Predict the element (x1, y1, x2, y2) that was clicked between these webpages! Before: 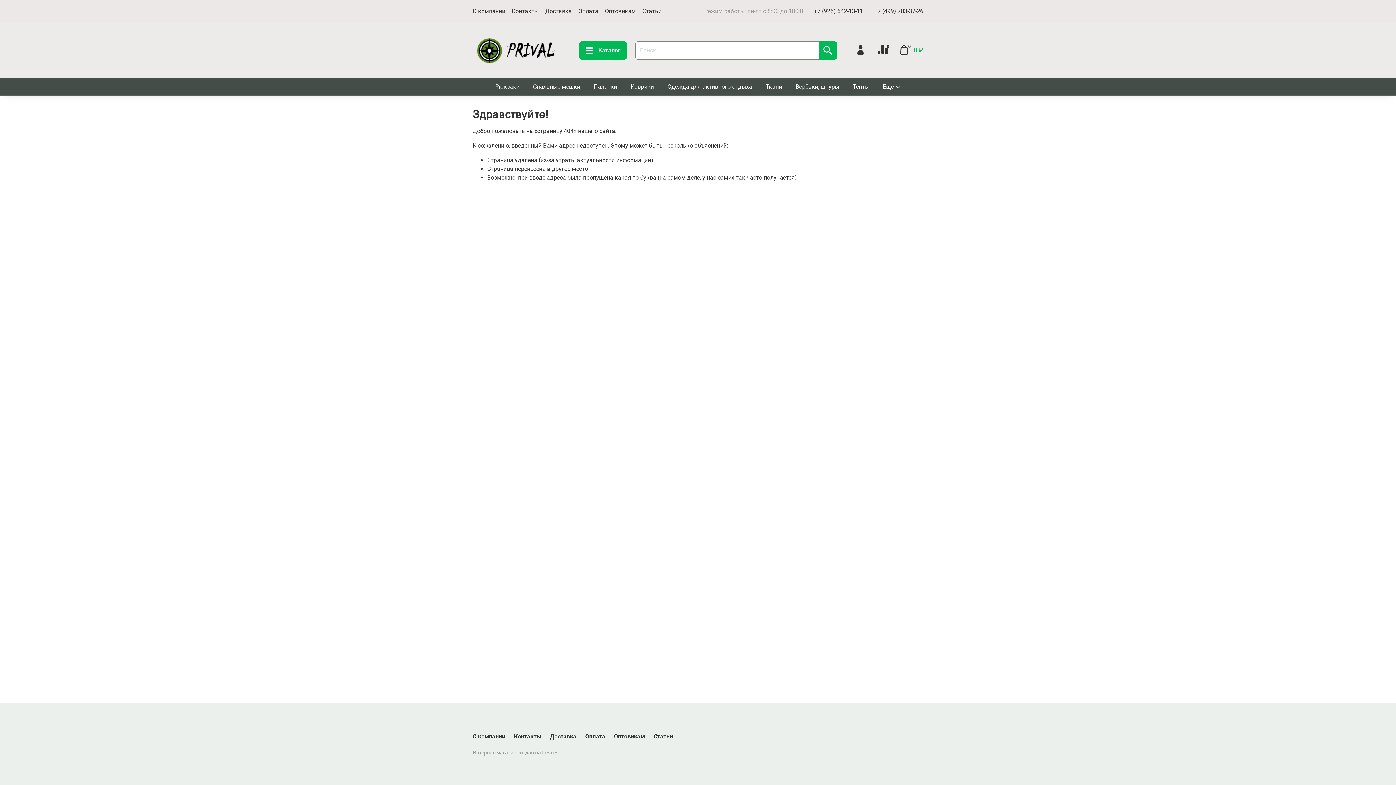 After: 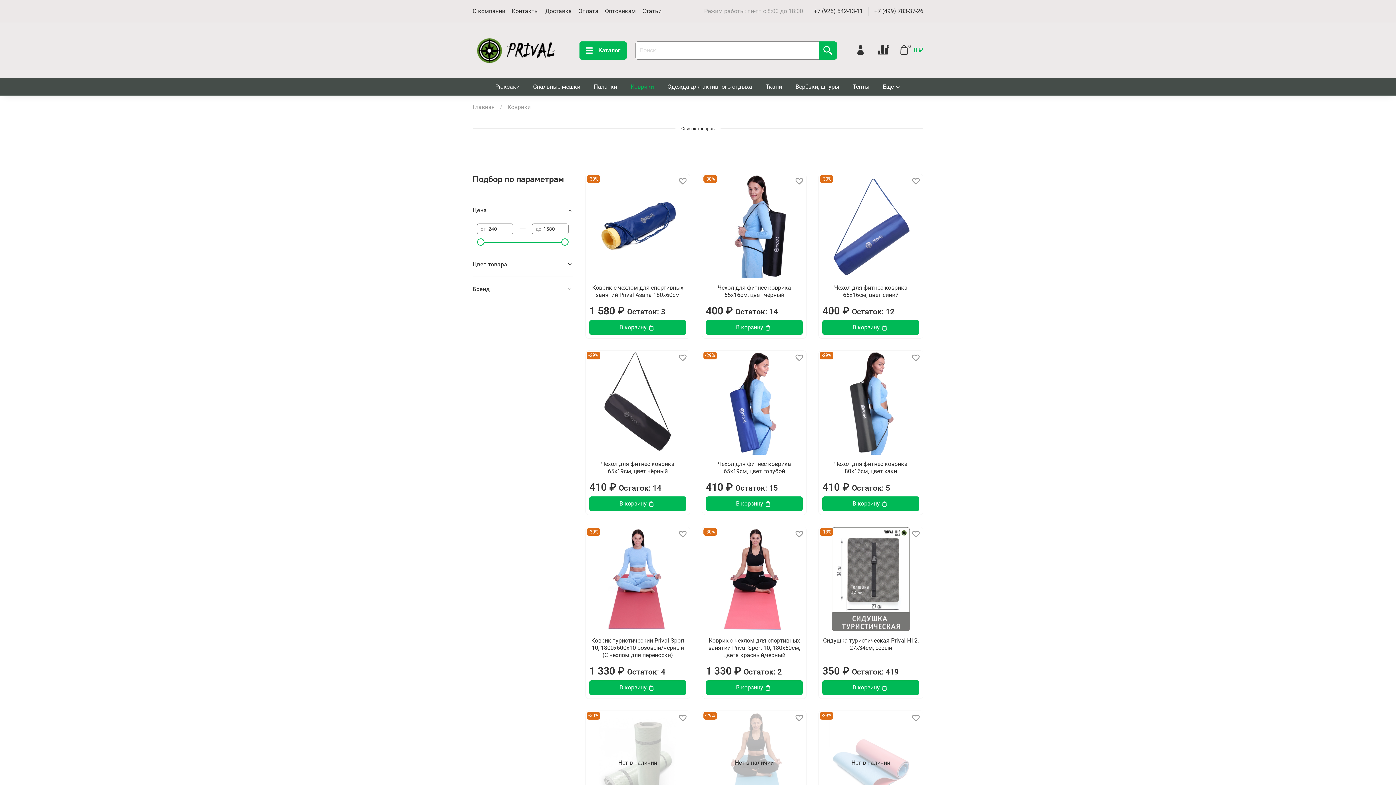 Action: bbox: (630, 80, 654, 92) label: Коврики